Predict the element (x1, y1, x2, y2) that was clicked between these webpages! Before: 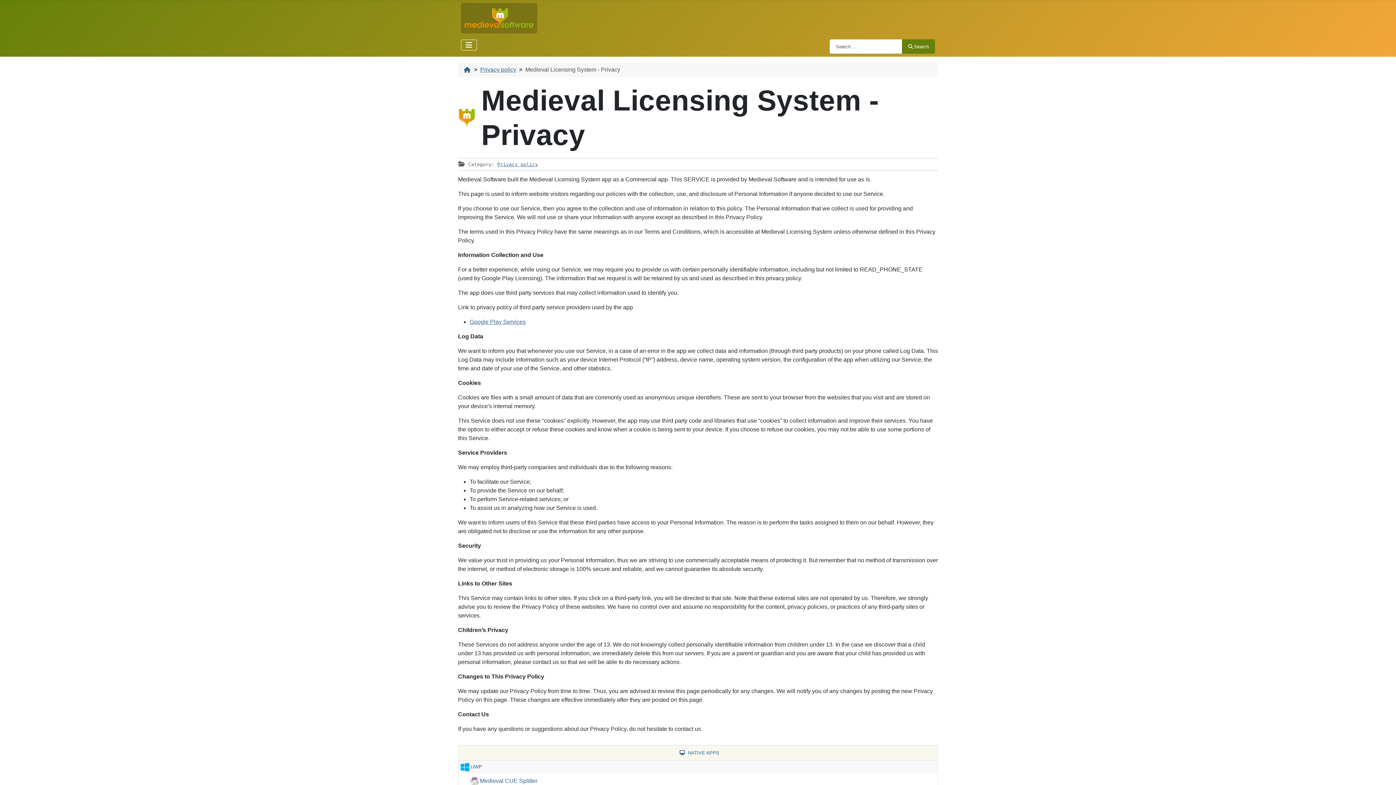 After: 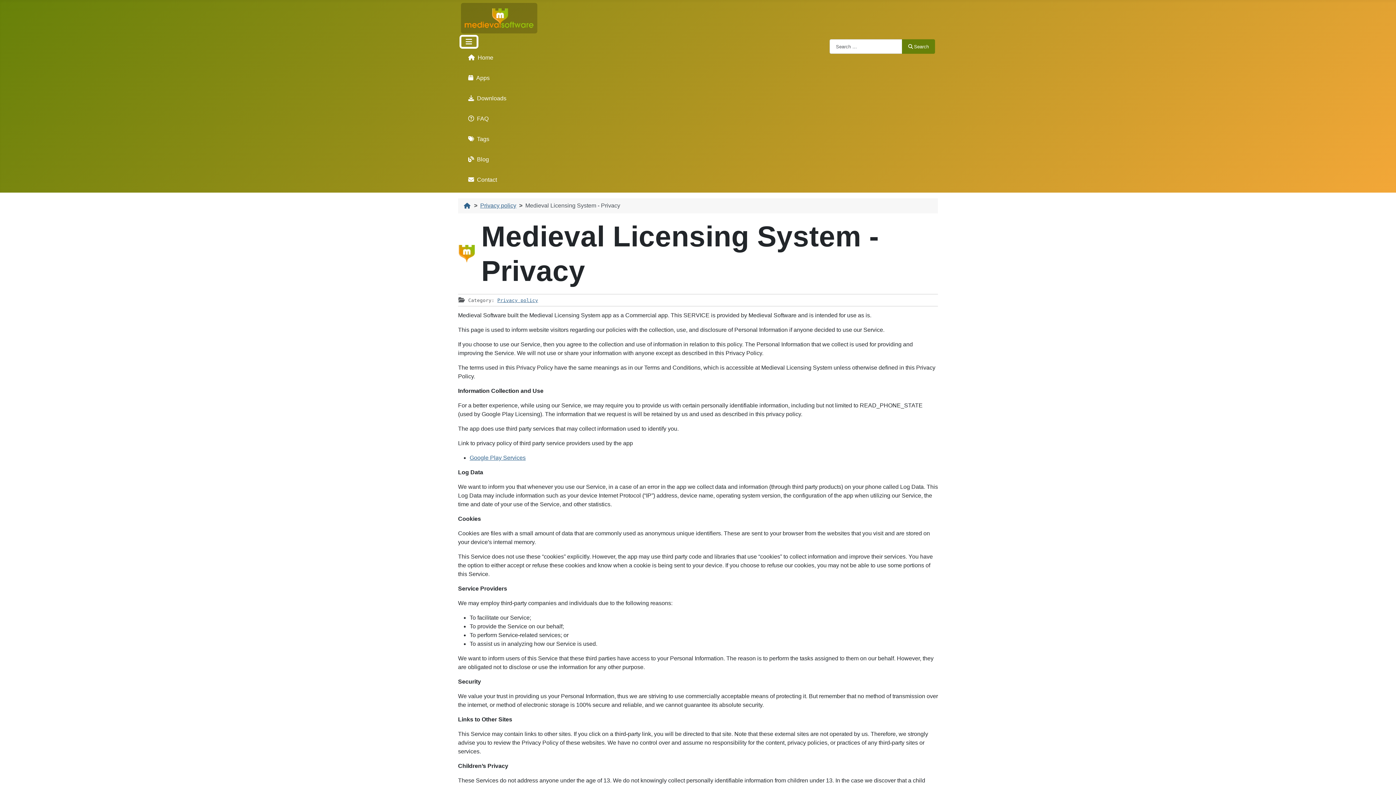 Action: label: Toggle Navigation bbox: (461, 39, 477, 50)